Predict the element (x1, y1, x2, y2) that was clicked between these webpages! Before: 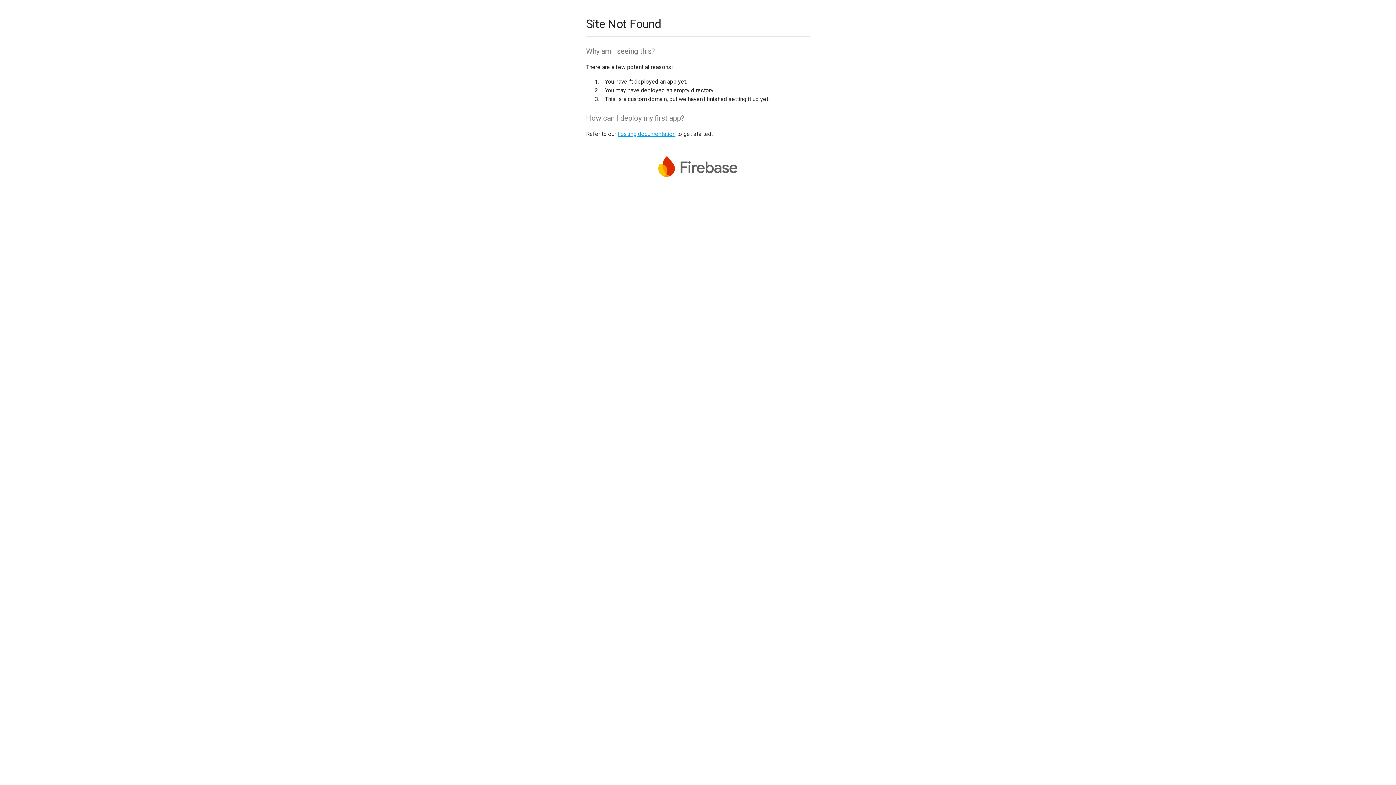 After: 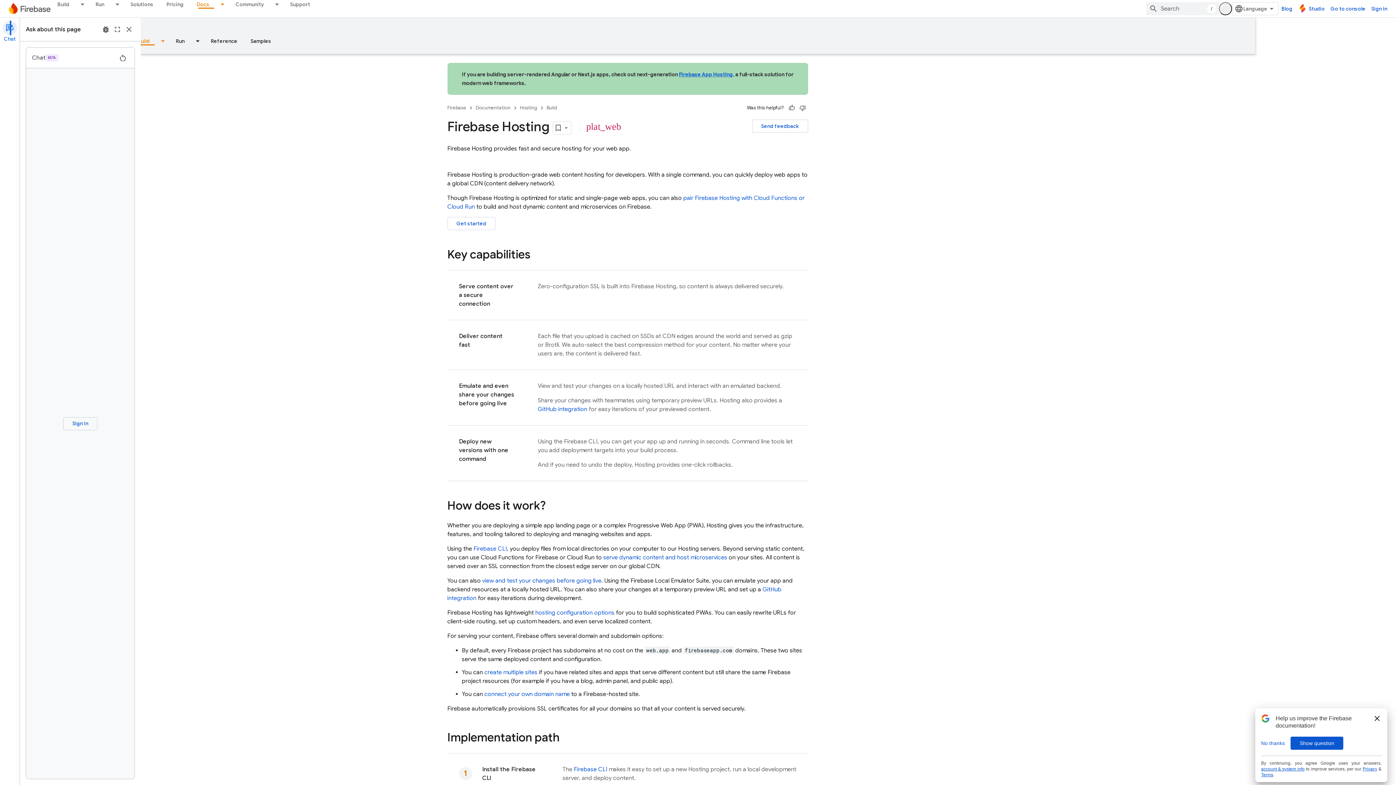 Action: label: hosting documentation bbox: (617, 130, 675, 137)